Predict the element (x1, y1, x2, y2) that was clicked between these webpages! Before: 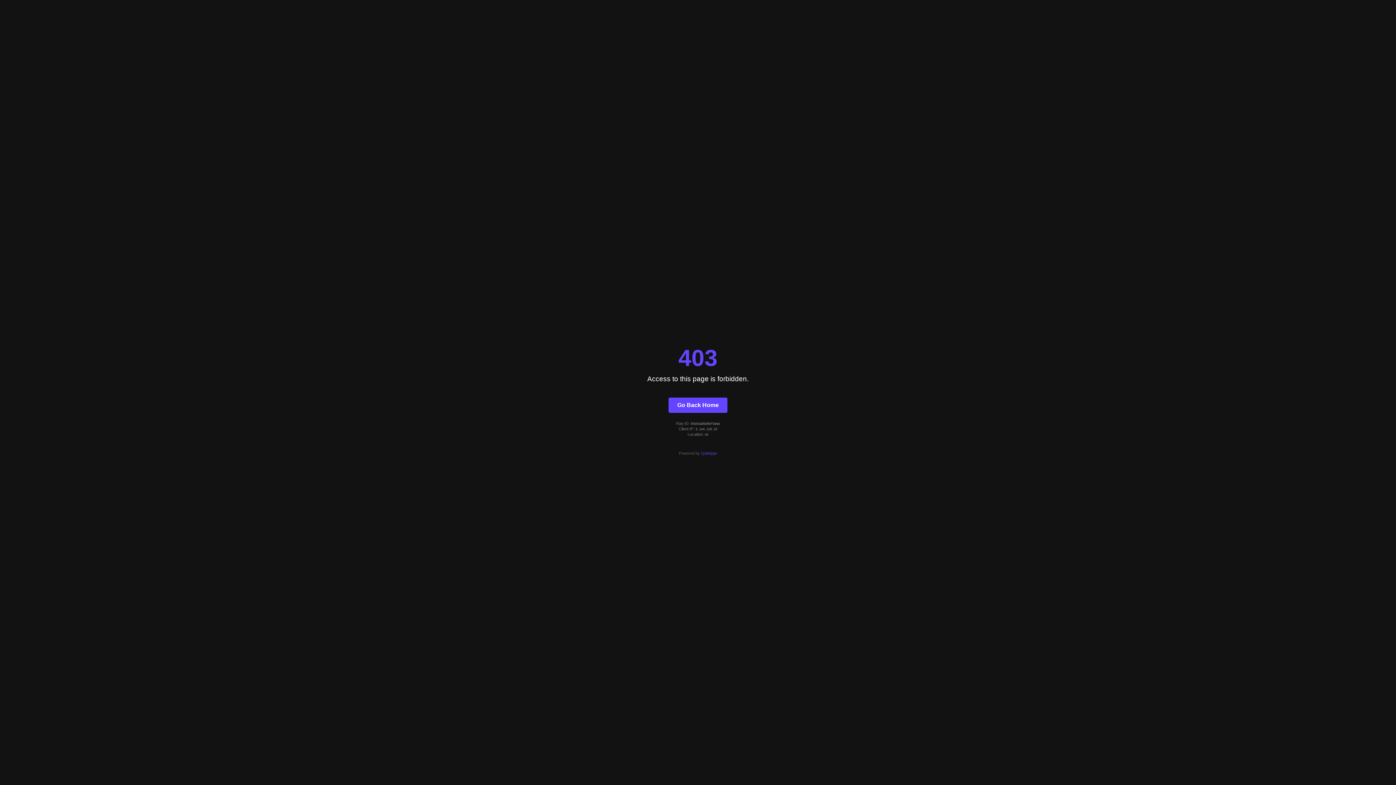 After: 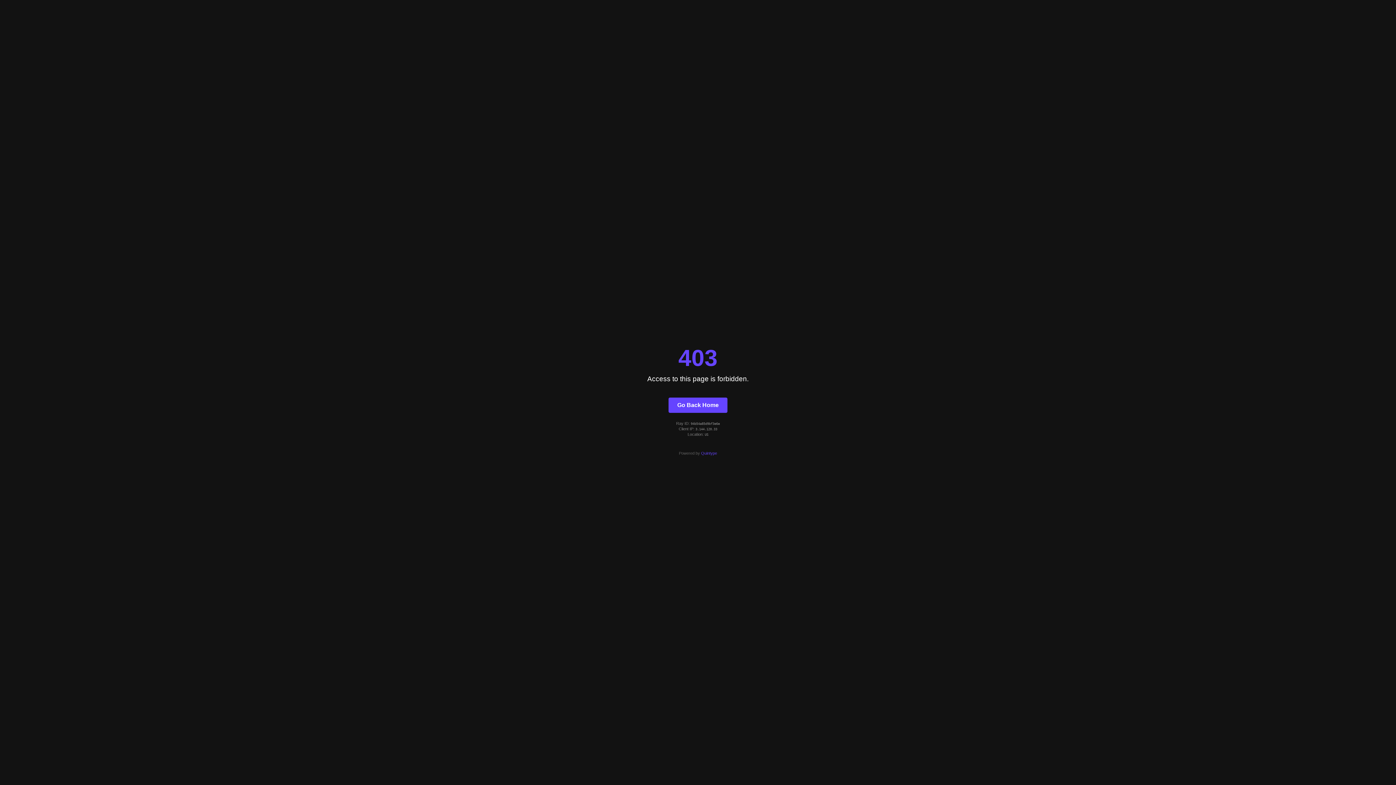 Action: bbox: (701, 451, 717, 455) label: Quintype